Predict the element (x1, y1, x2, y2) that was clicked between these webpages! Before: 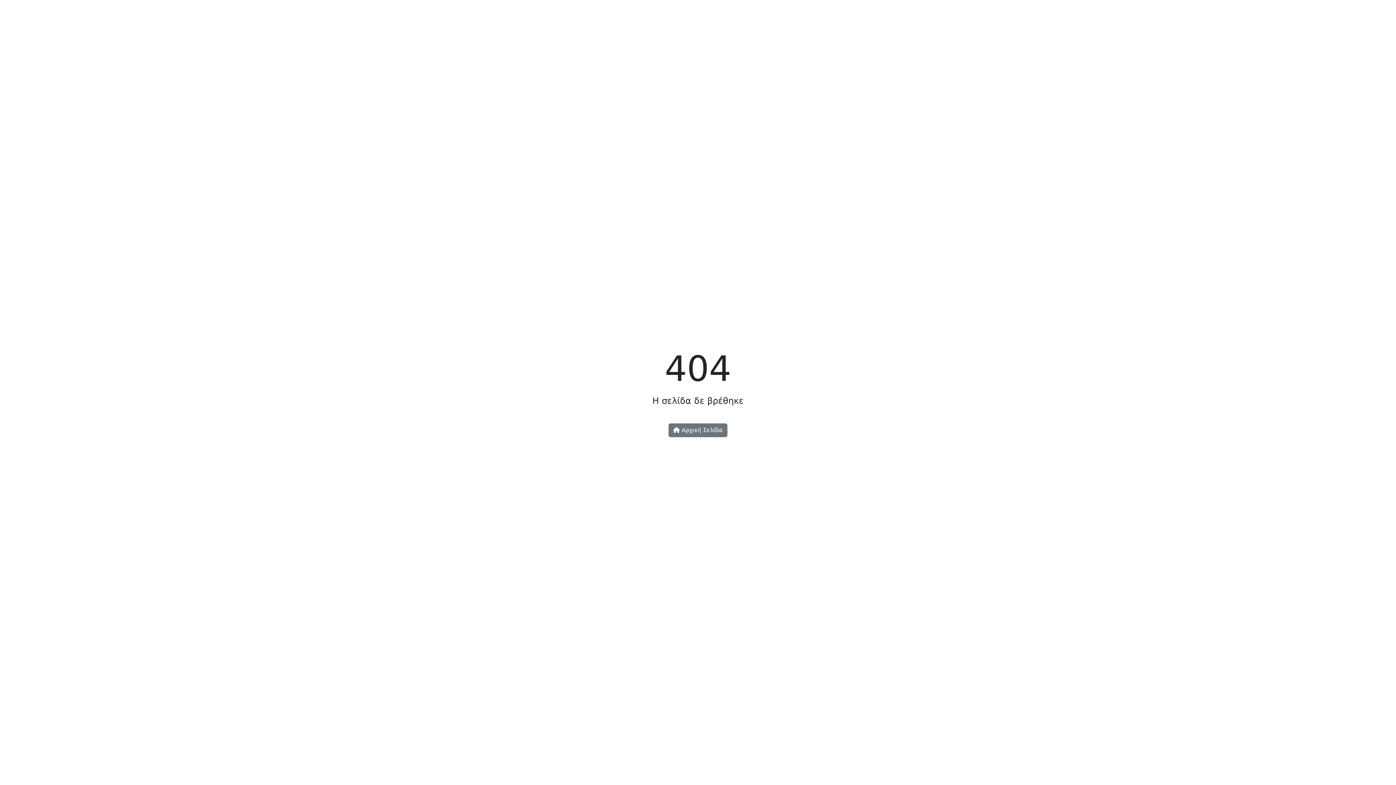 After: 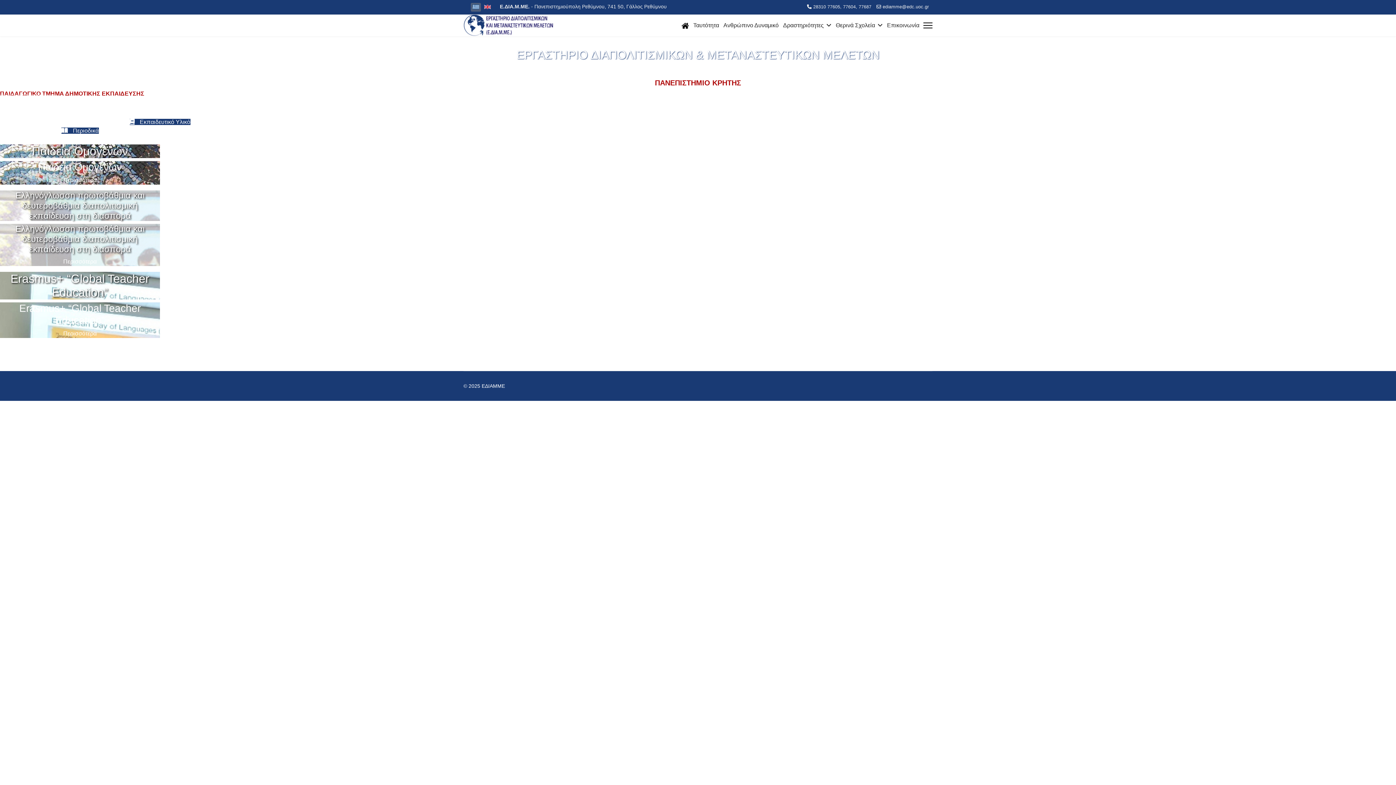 Action: label:  Αρχική Σελίδα bbox: (668, 423, 727, 437)